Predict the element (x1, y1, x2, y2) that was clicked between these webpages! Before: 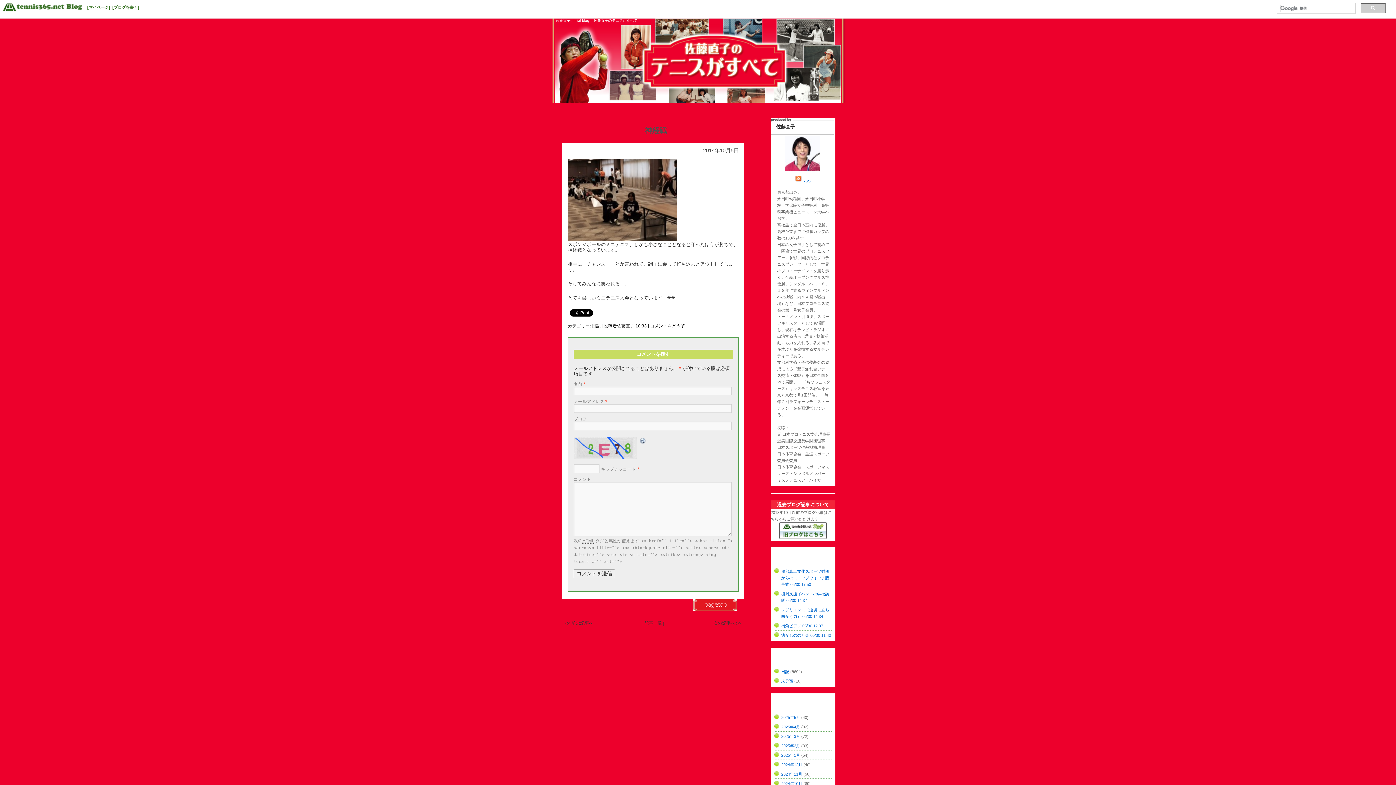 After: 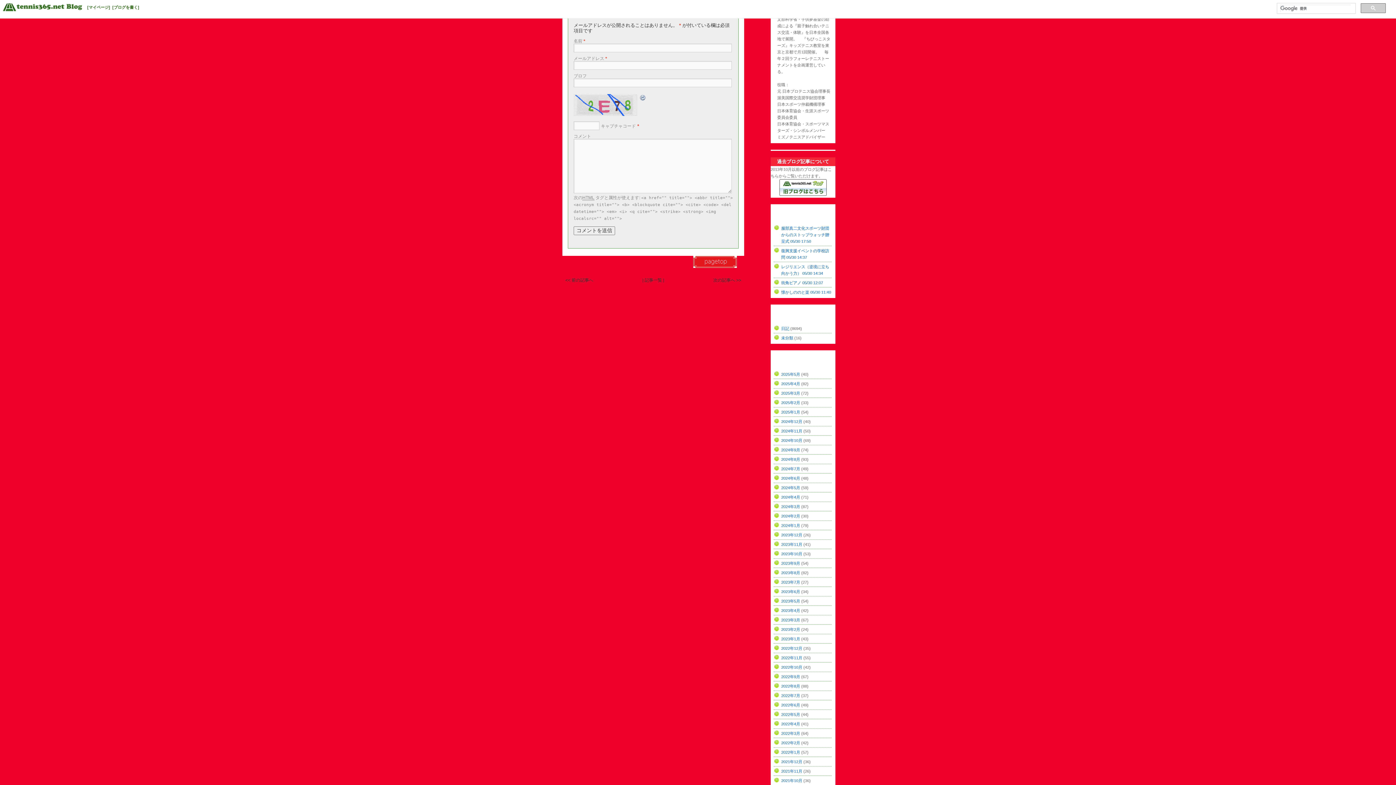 Action: label: コメントをどうぞ bbox: (650, 323, 685, 328)